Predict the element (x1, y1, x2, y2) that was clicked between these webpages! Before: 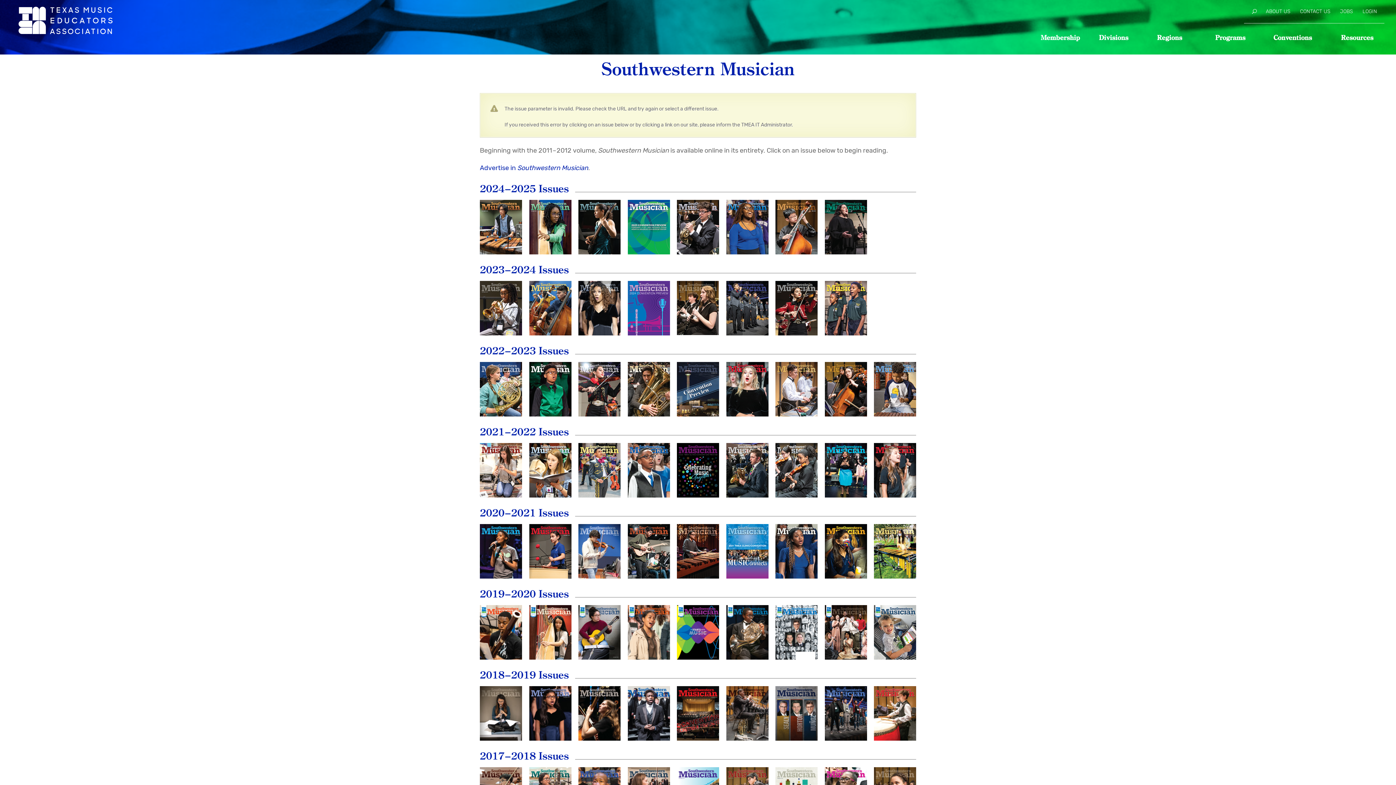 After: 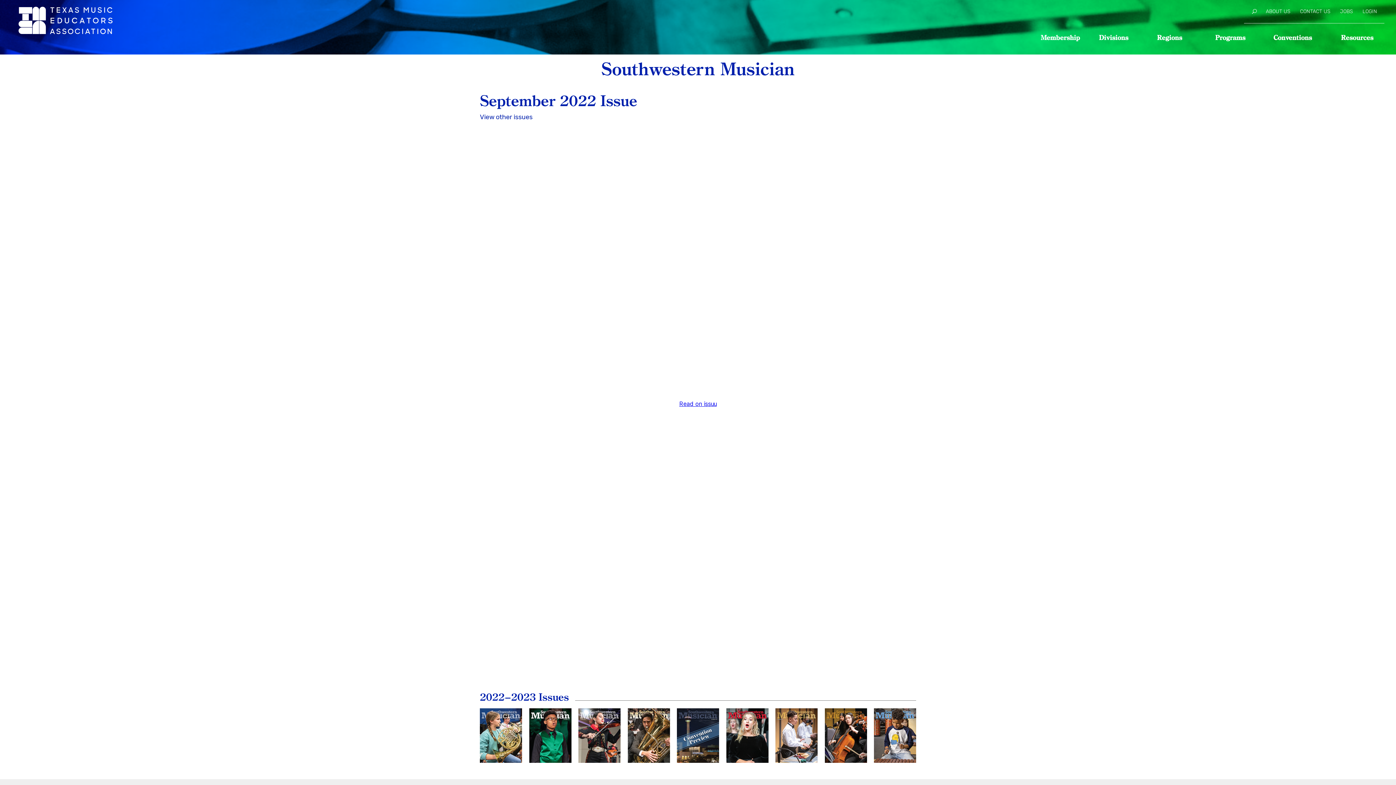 Action: label: September
2022 bbox: (529, 362, 571, 416)